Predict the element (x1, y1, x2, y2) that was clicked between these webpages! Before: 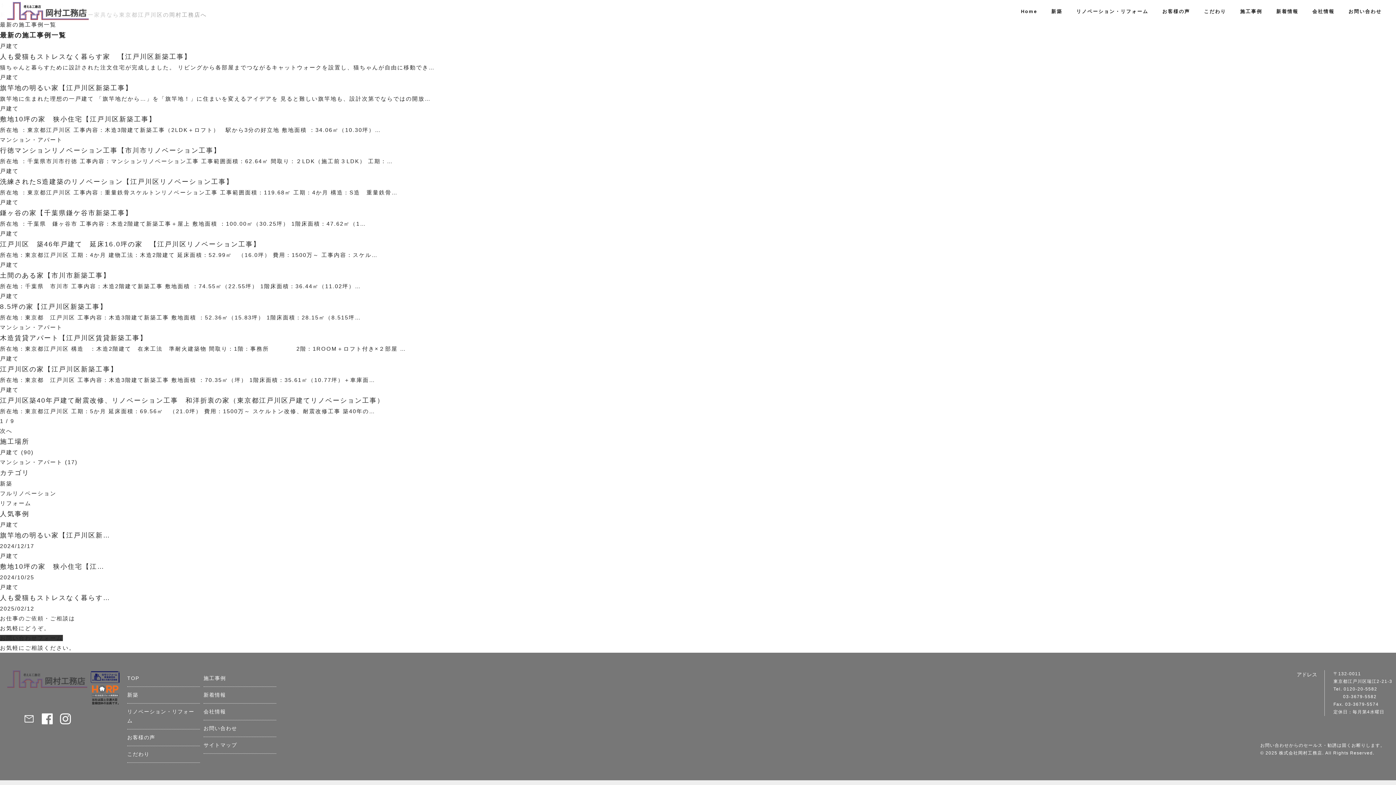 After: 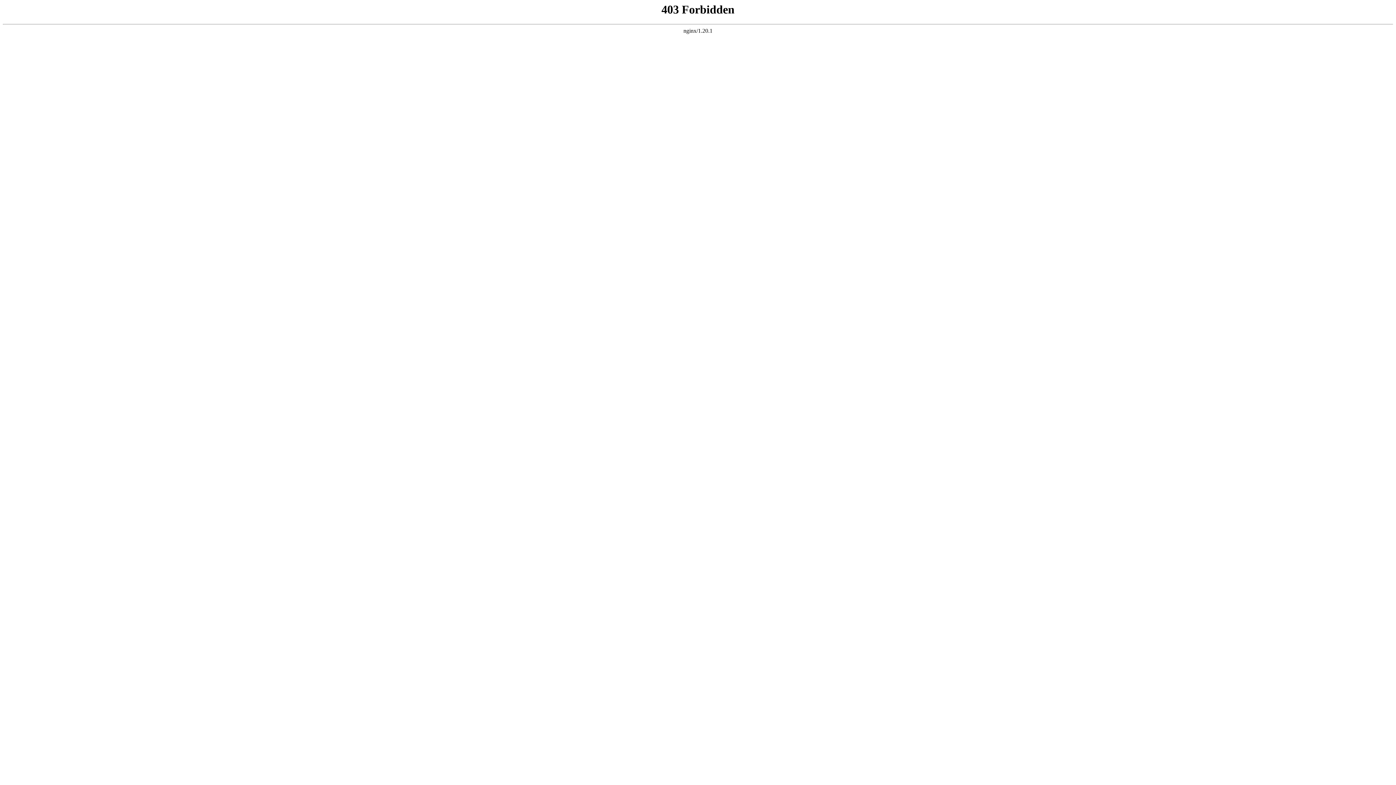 Action: bbox: (1197, 6, 1233, 15) label: こだわり